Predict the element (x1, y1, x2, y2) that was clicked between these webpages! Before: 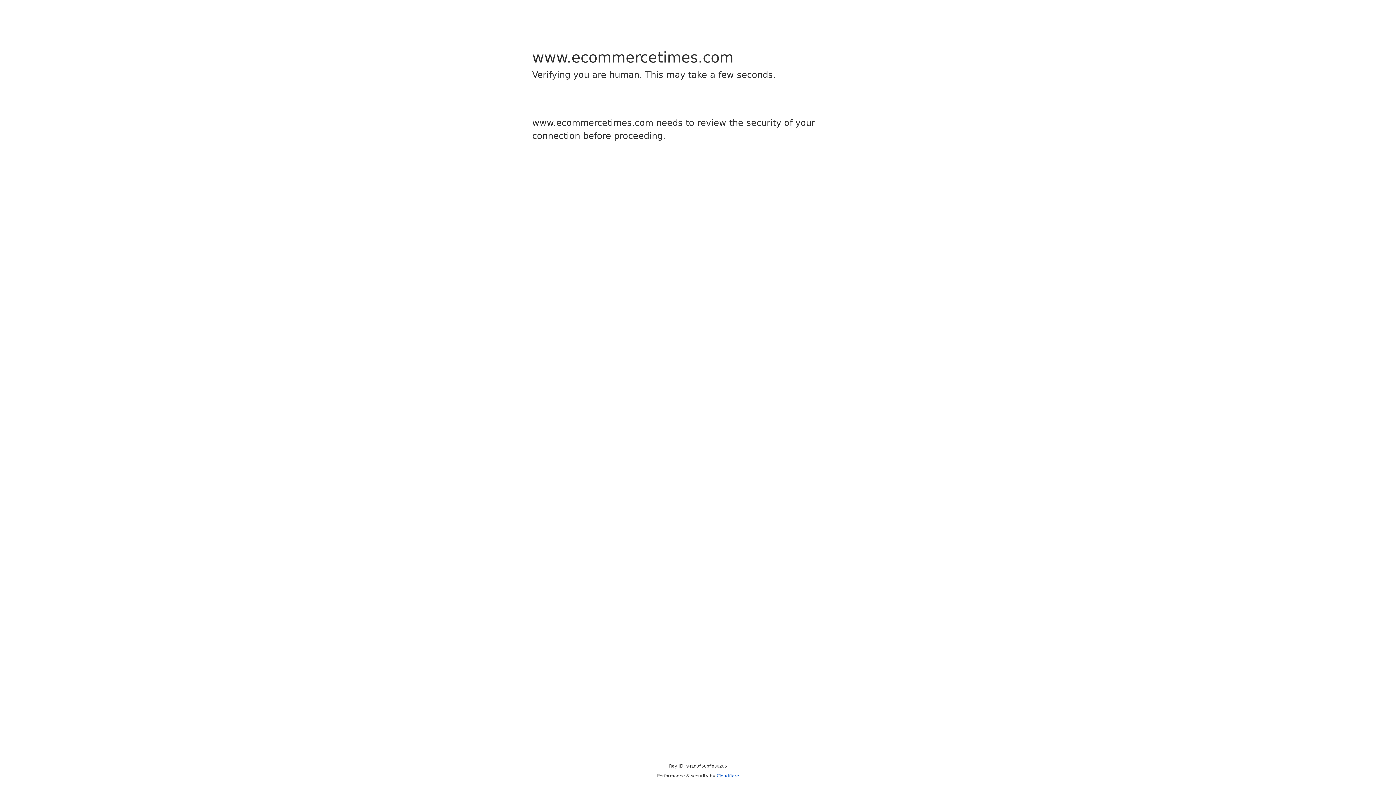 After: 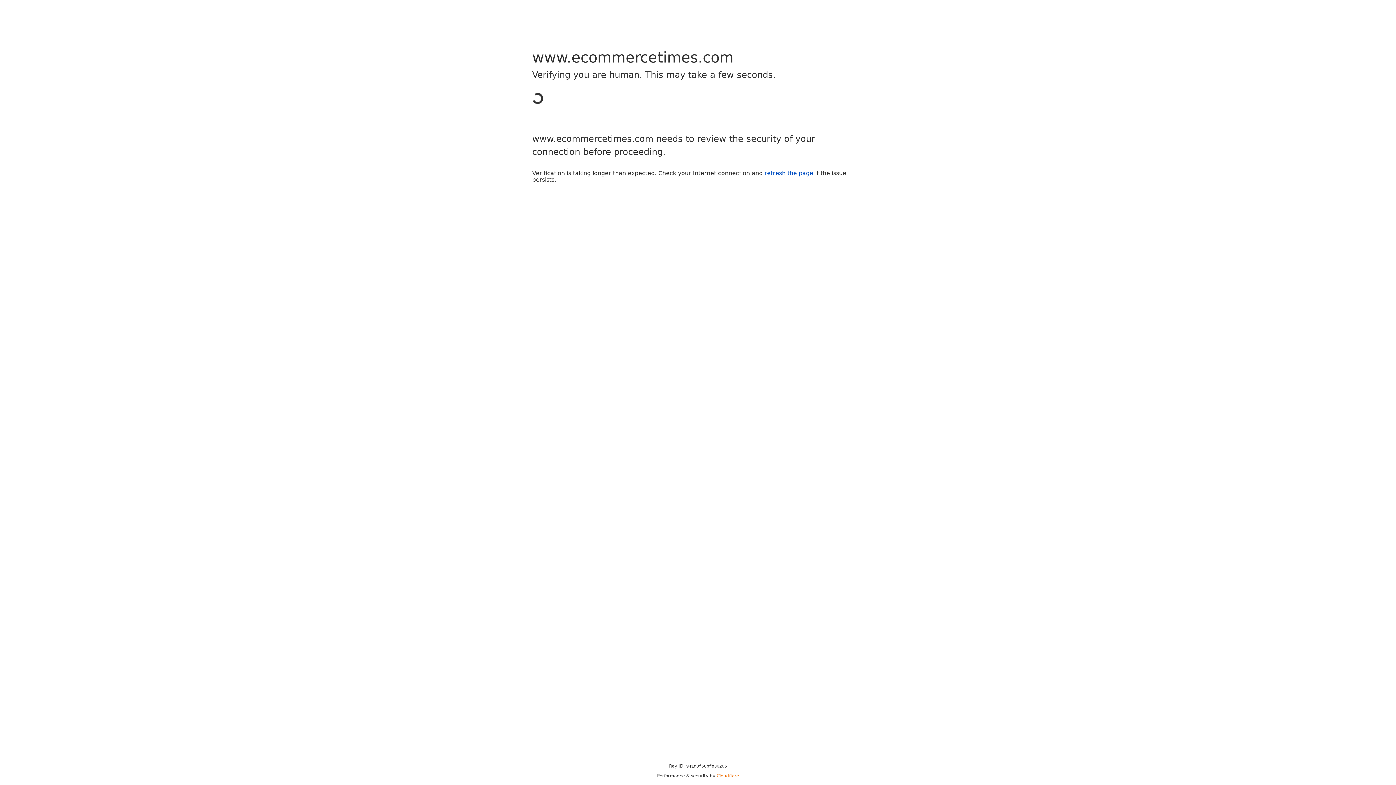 Action: label: Cloudflare bbox: (716, 773, 739, 778)